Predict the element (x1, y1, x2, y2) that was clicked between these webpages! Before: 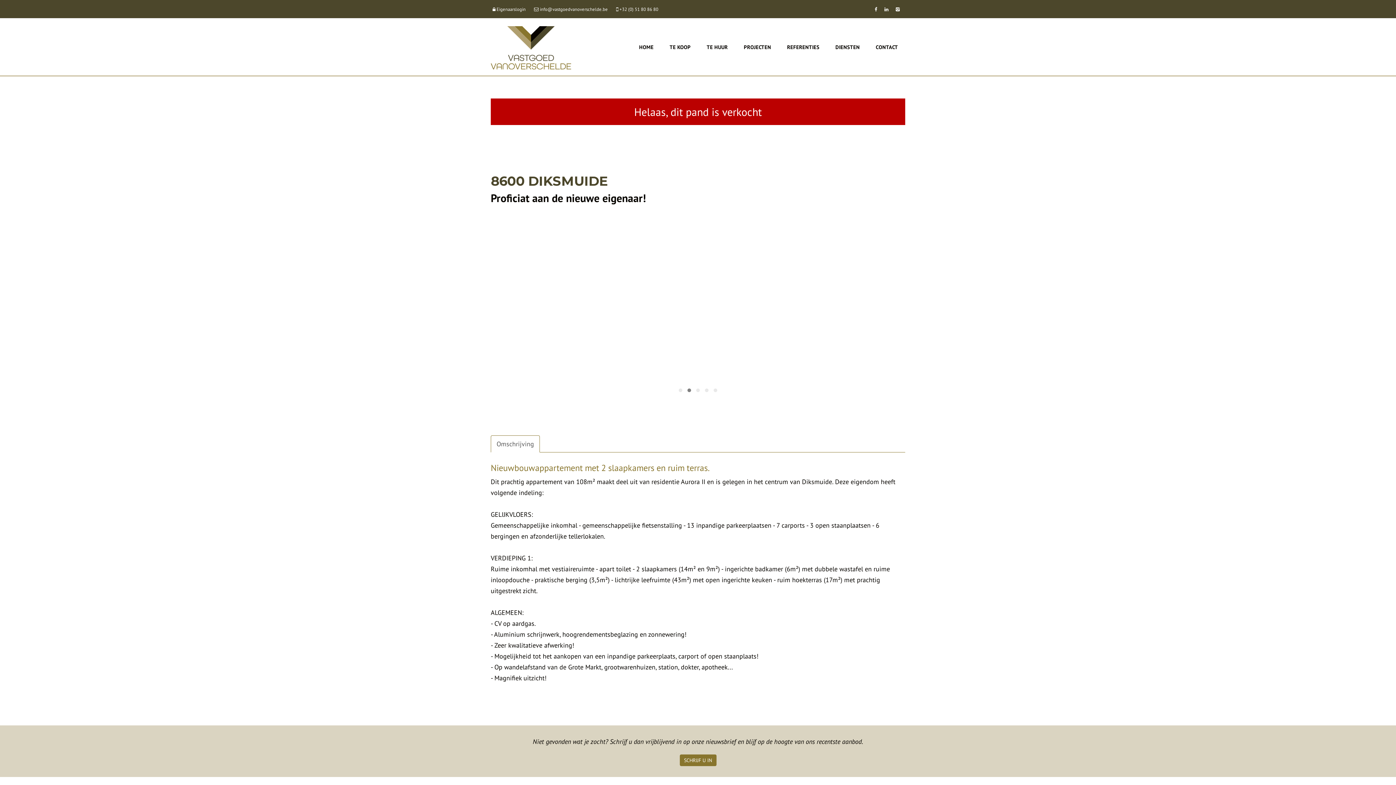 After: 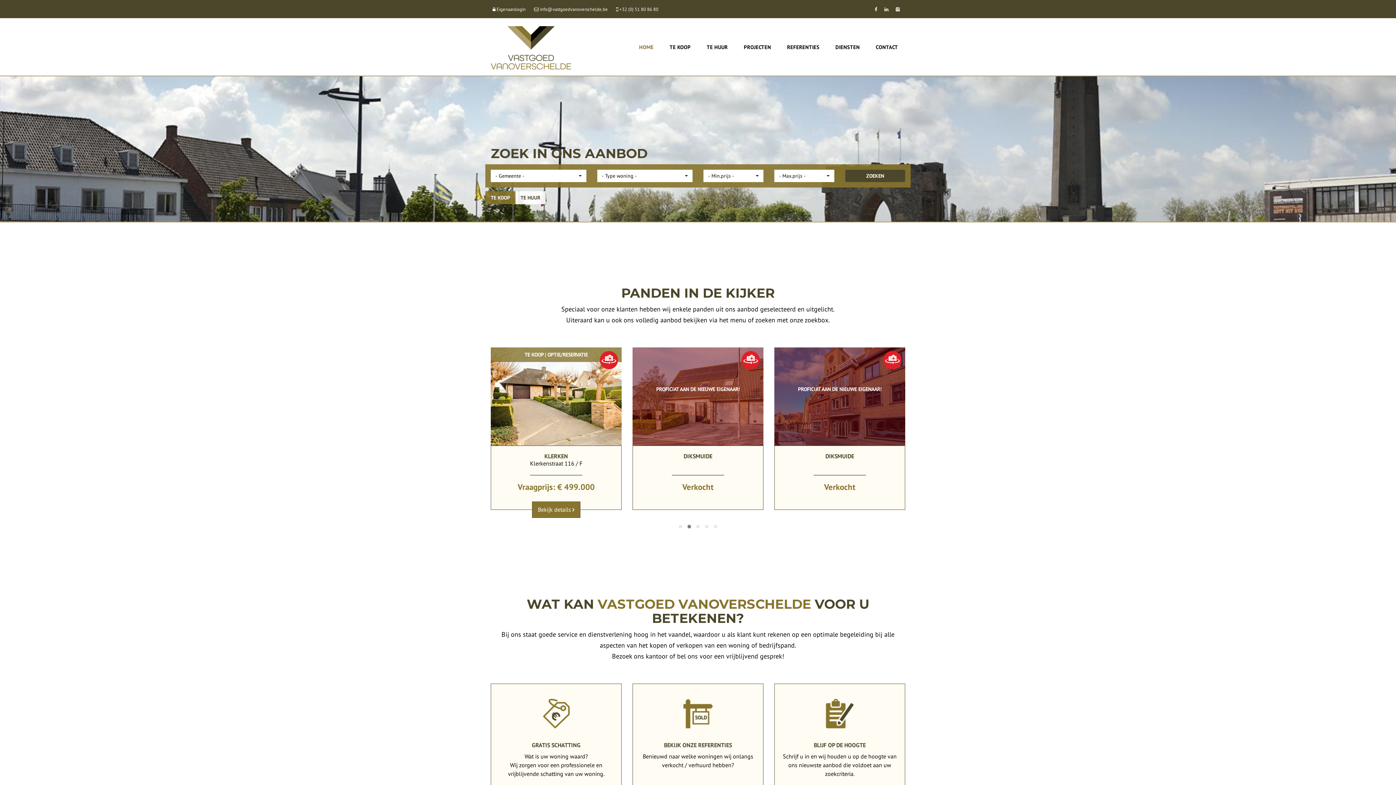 Action: label: HOME bbox: (632, 18, 661, 76)